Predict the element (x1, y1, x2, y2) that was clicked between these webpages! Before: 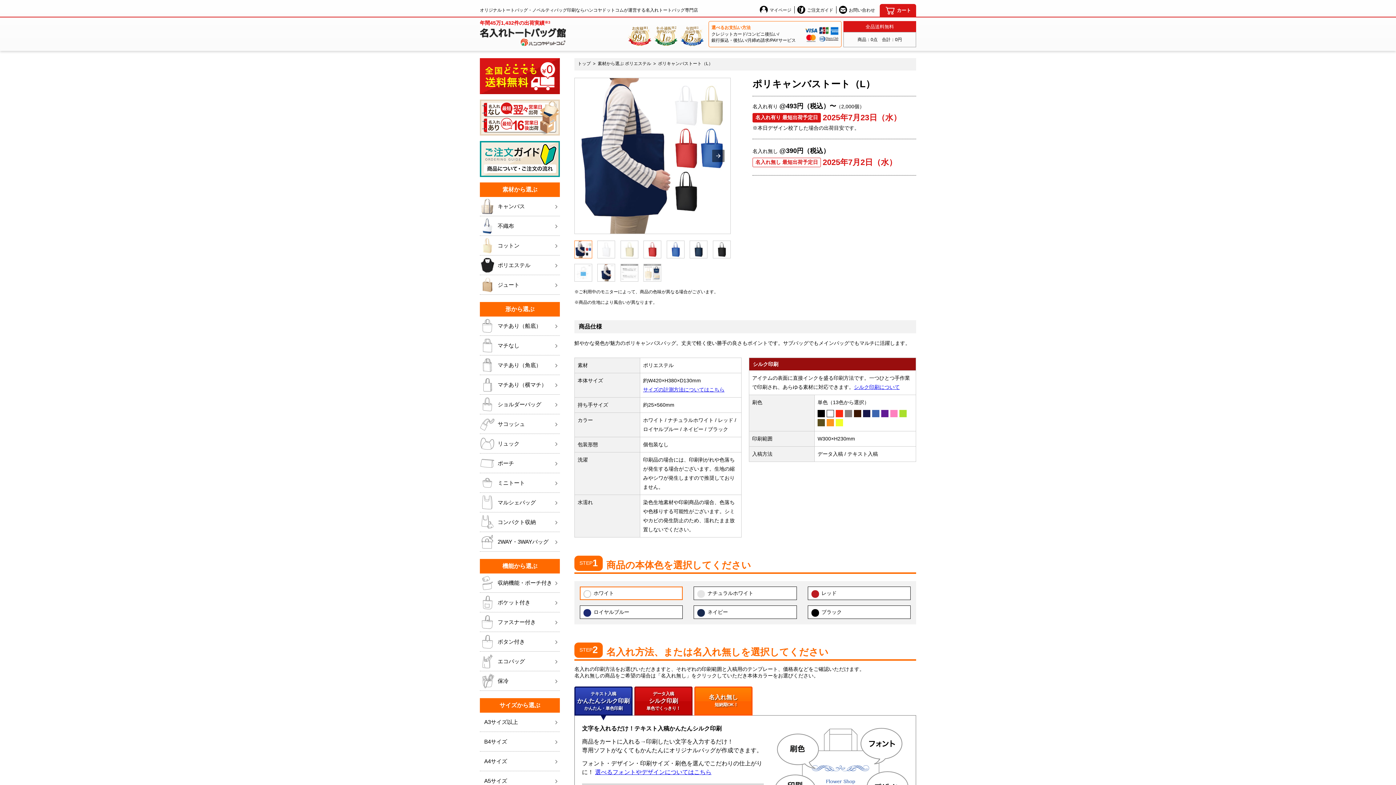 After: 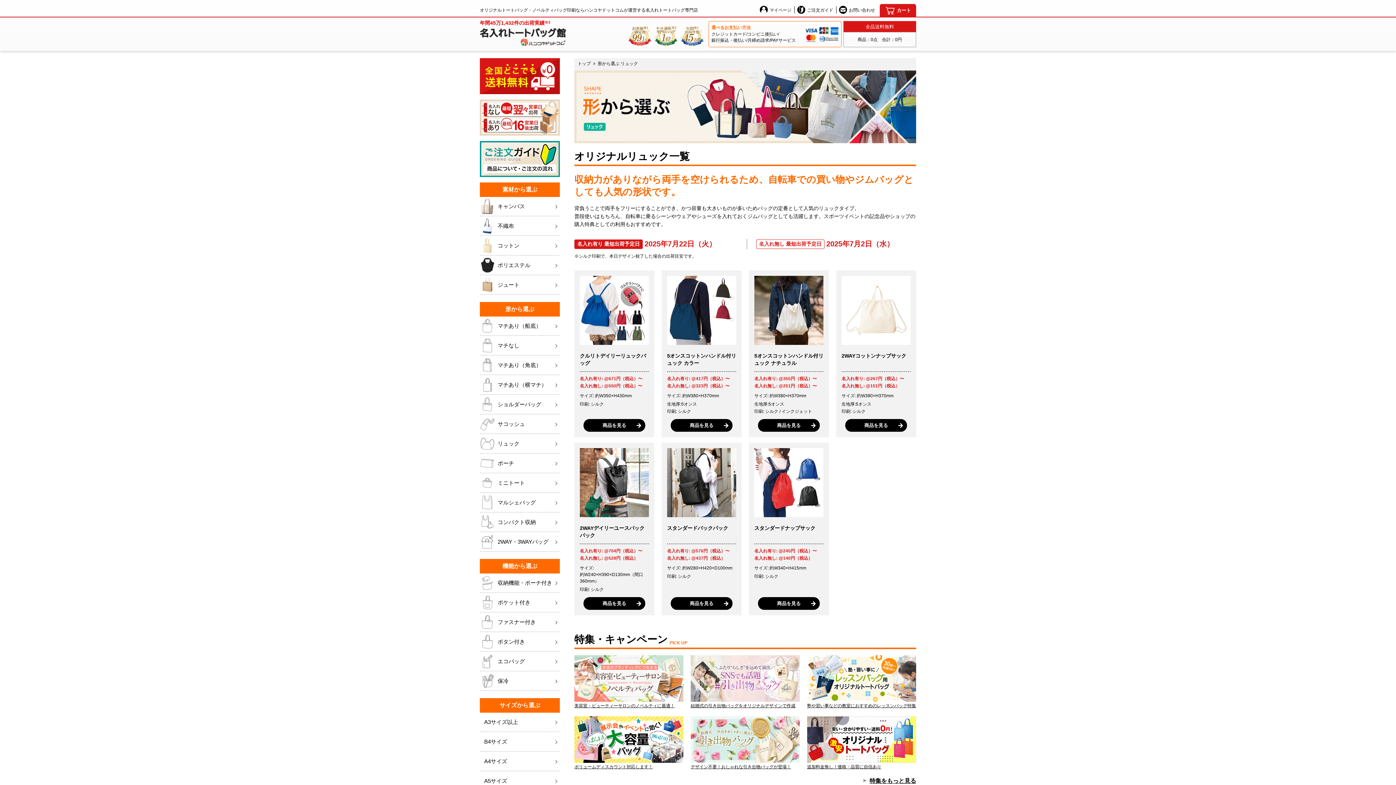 Action: label: リュック bbox: (480, 434, 560, 453)